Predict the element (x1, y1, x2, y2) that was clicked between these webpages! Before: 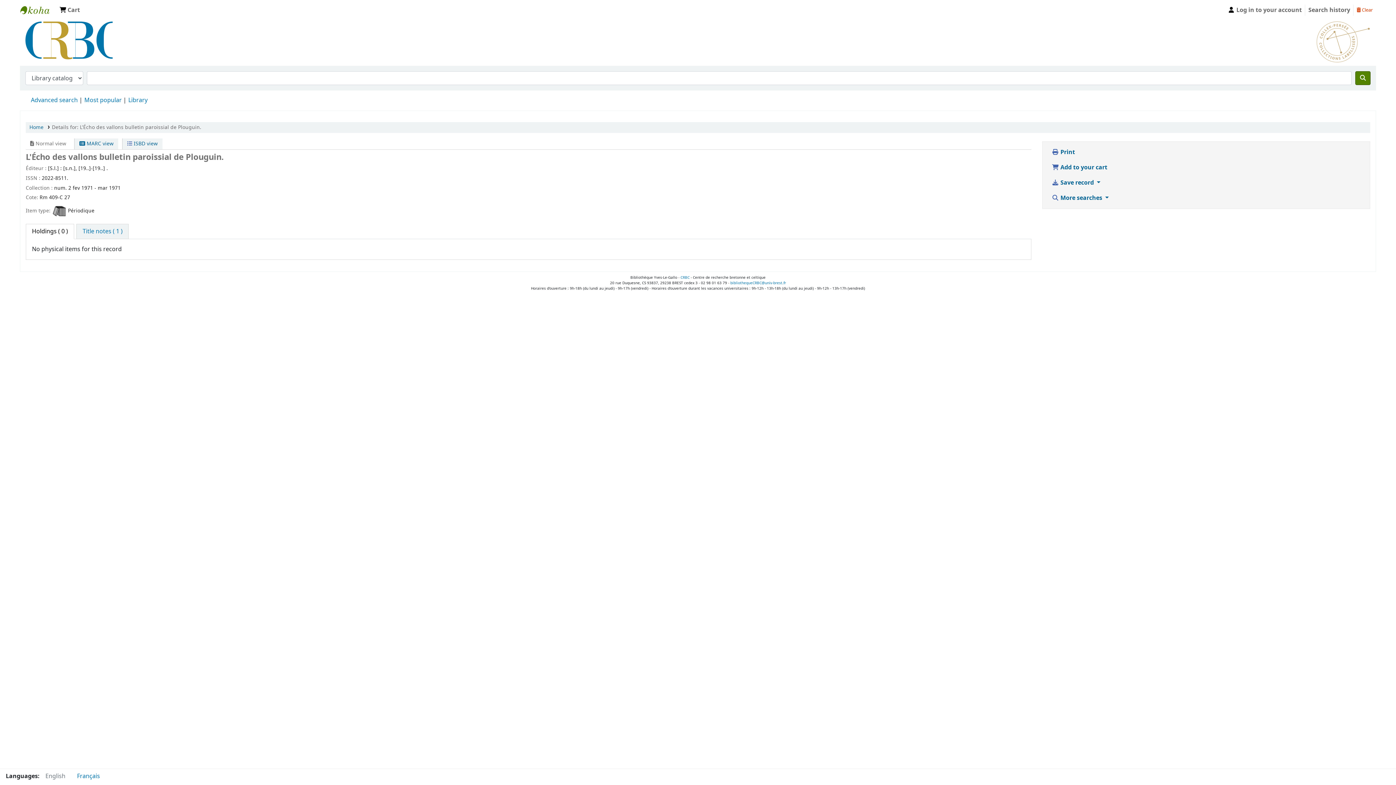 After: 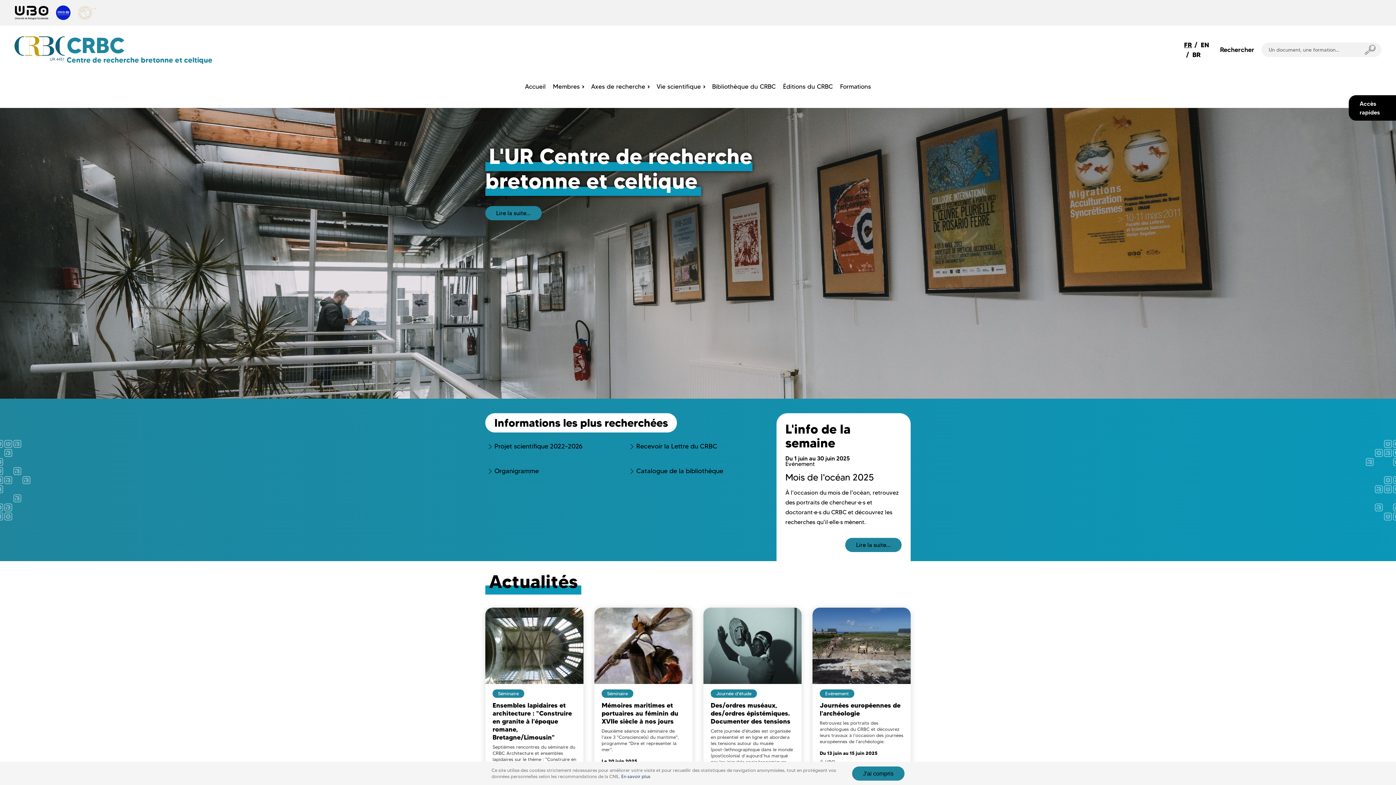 Action: label: CRBC bbox: (680, 274, 689, 280)